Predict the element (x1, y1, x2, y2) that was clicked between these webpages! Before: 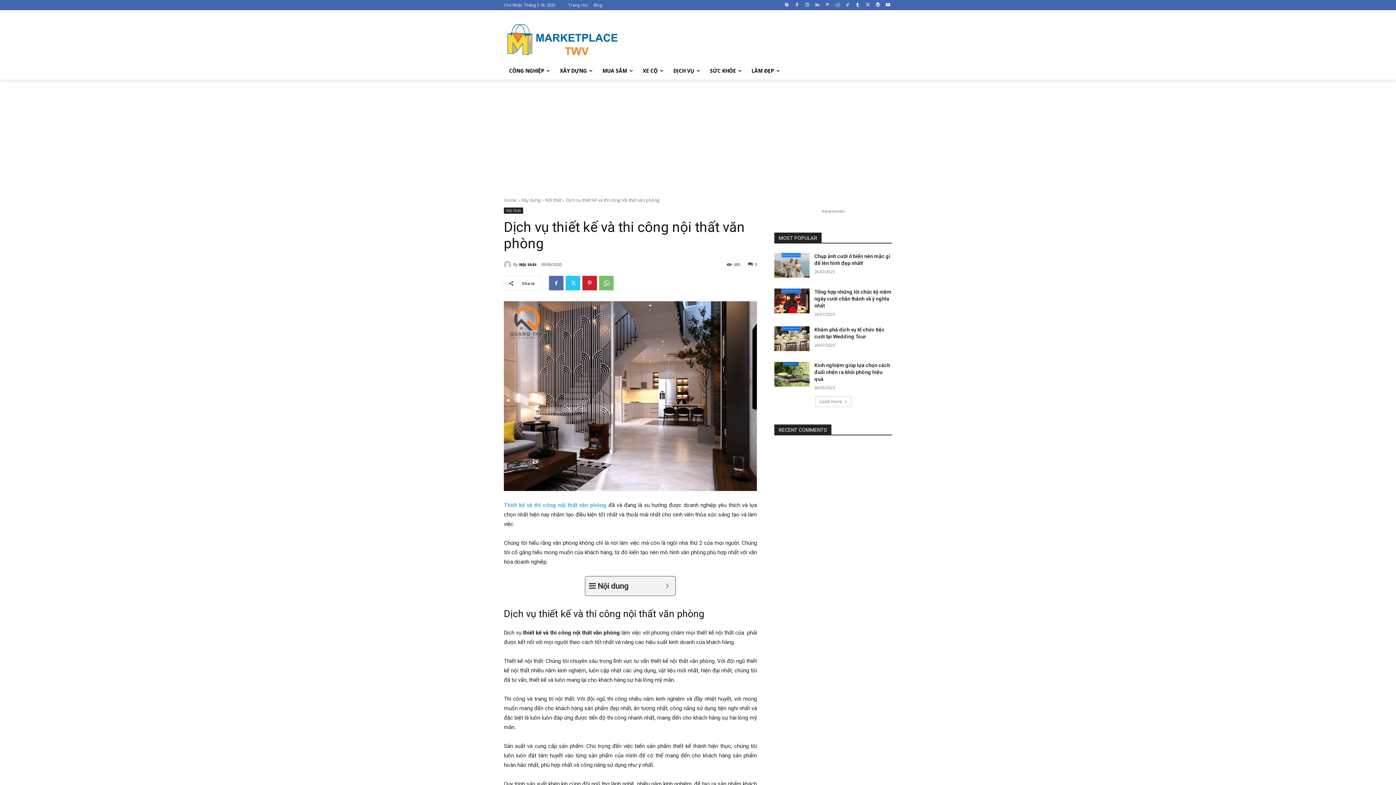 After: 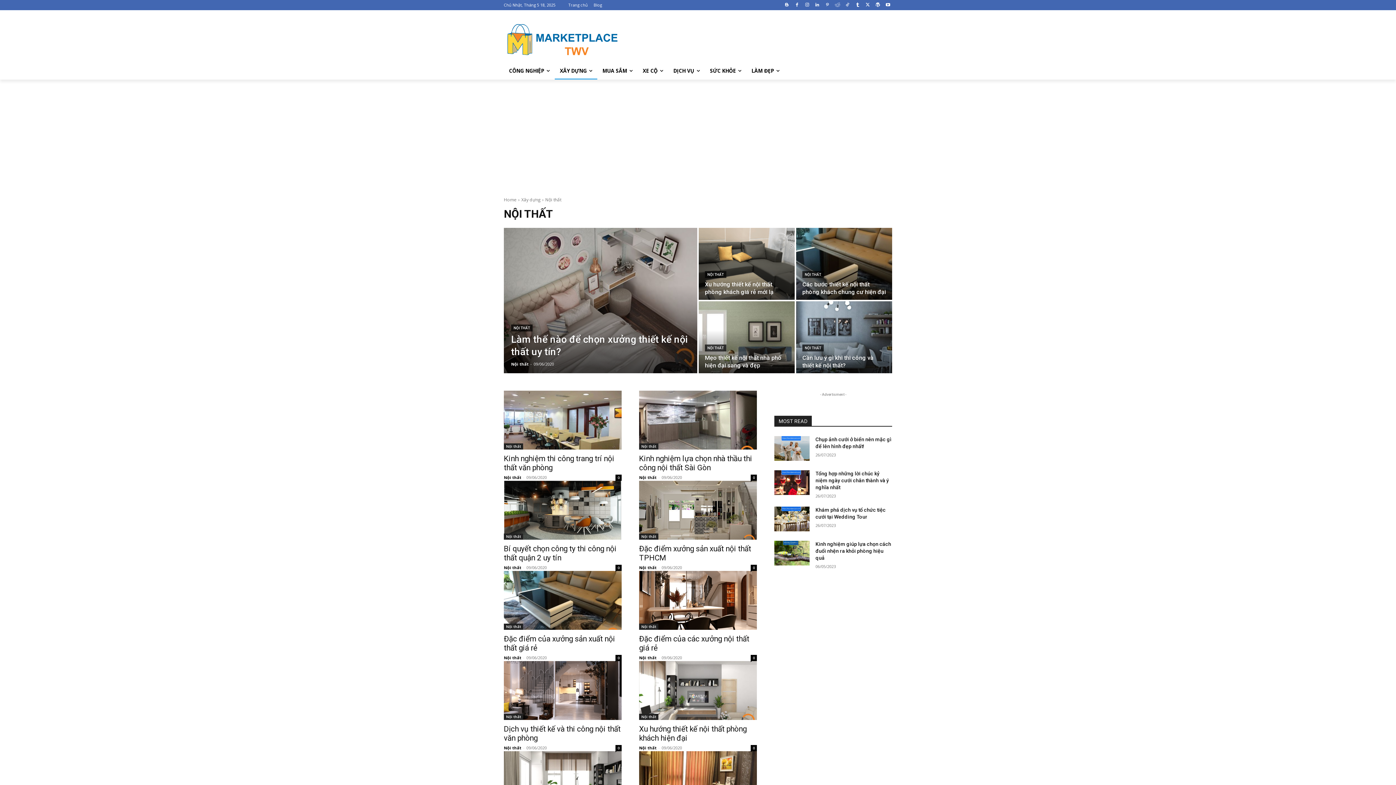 Action: label: Nội thất bbox: (545, 197, 561, 203)